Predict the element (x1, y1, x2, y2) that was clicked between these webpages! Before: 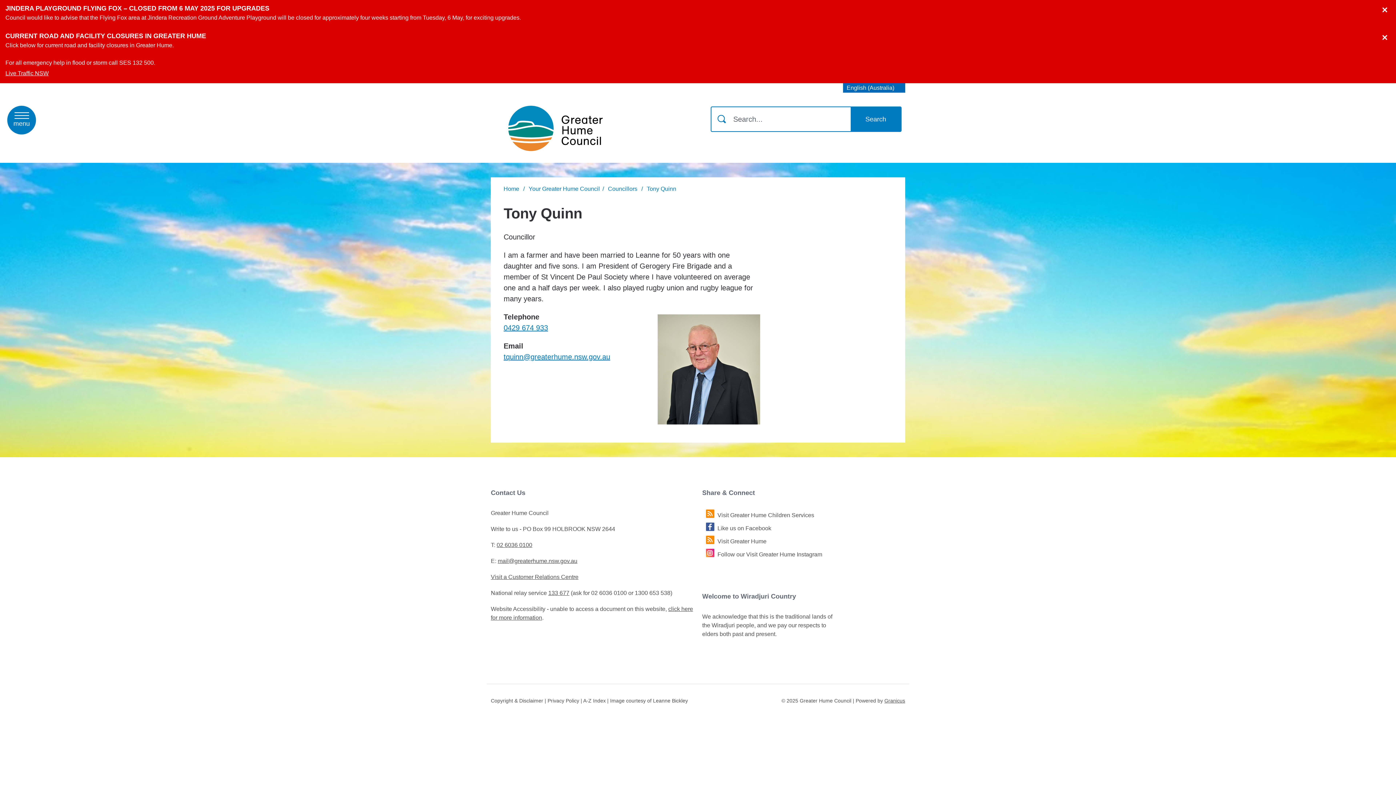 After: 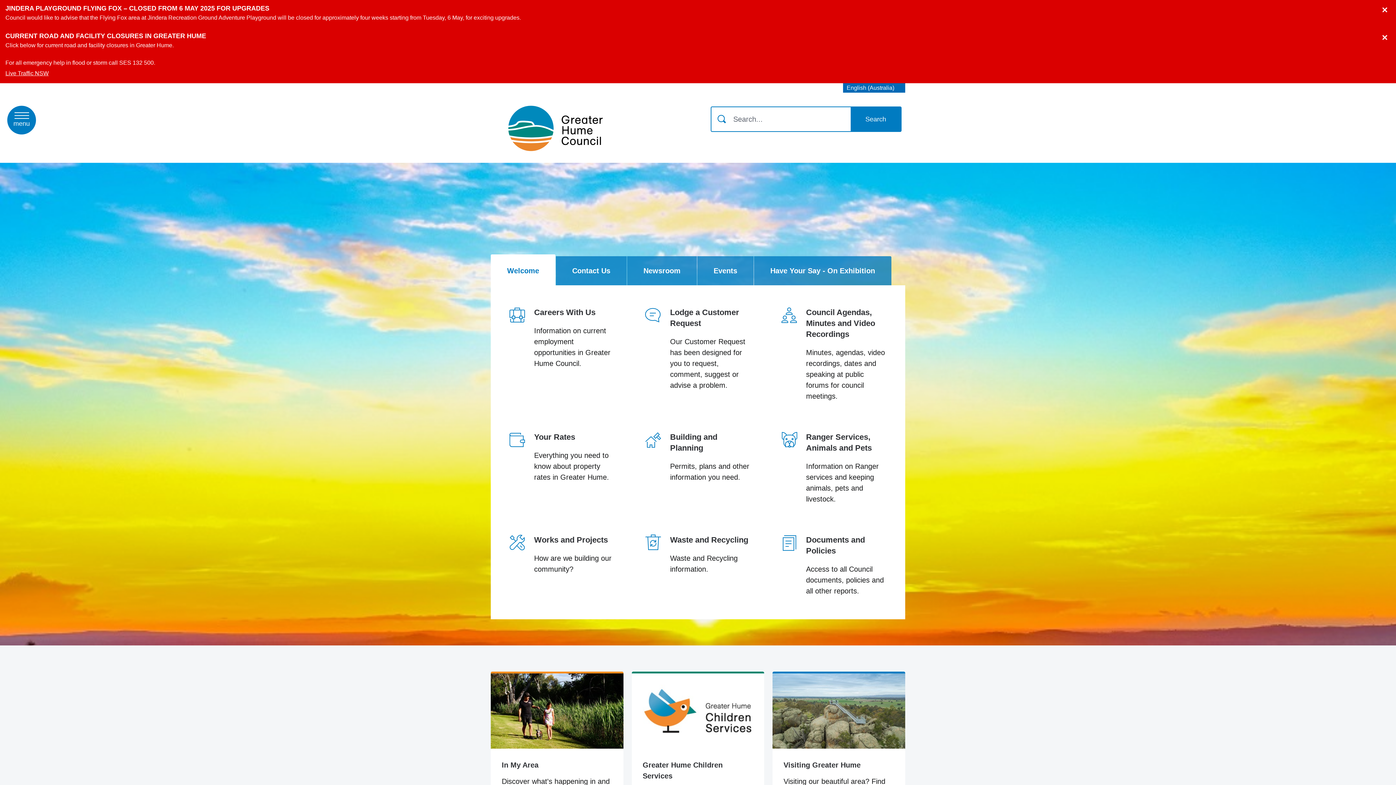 Action: label: Home bbox: (503, 185, 519, 192)